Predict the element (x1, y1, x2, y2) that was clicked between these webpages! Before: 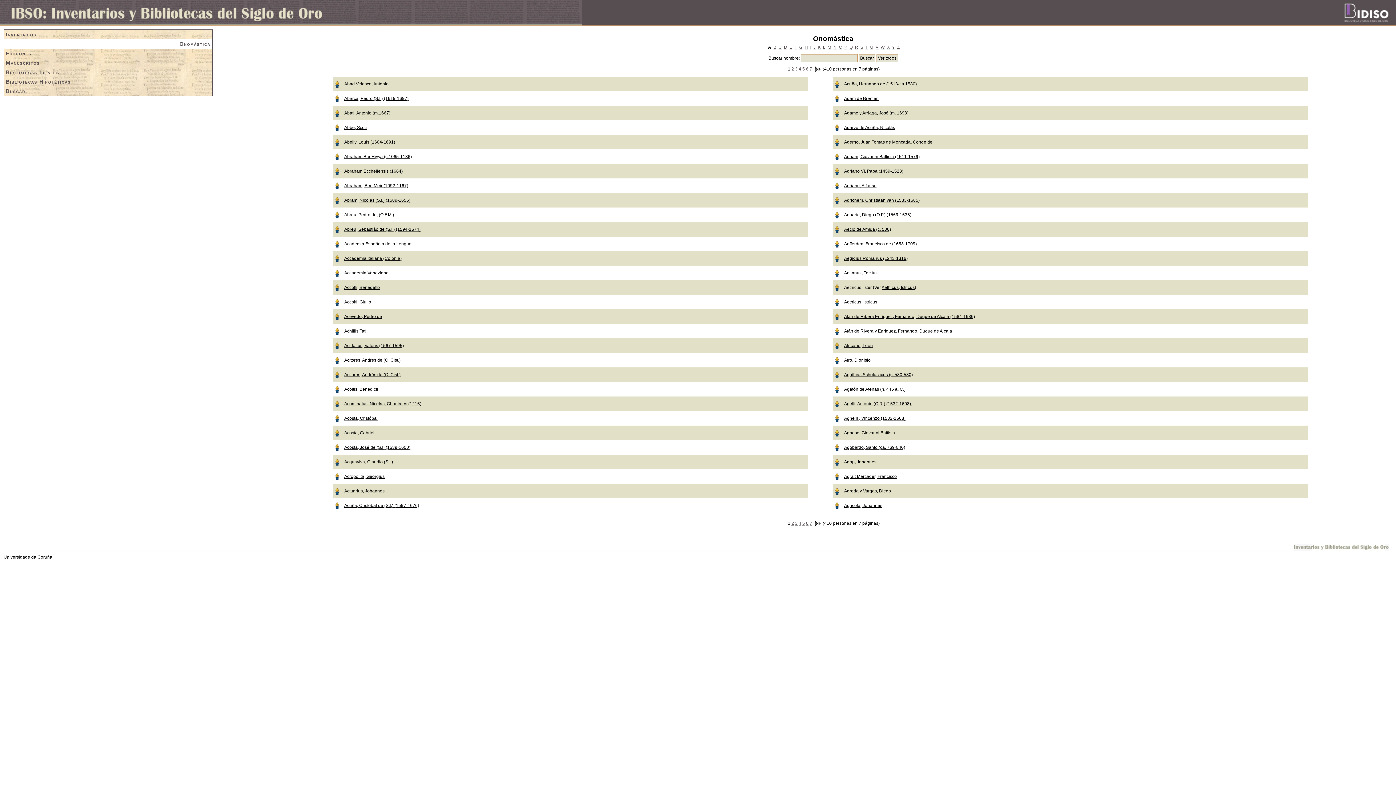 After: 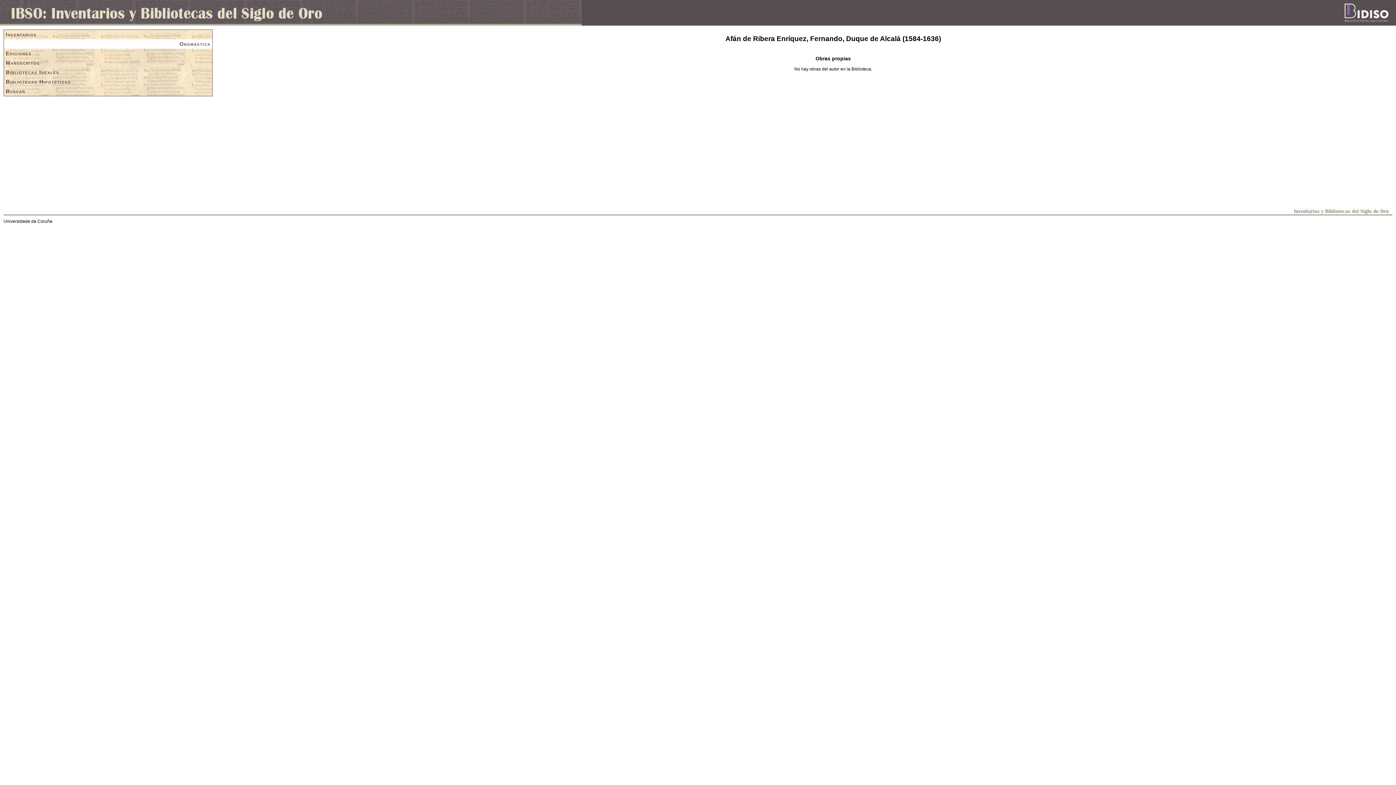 Action: bbox: (833, 313, 840, 318)